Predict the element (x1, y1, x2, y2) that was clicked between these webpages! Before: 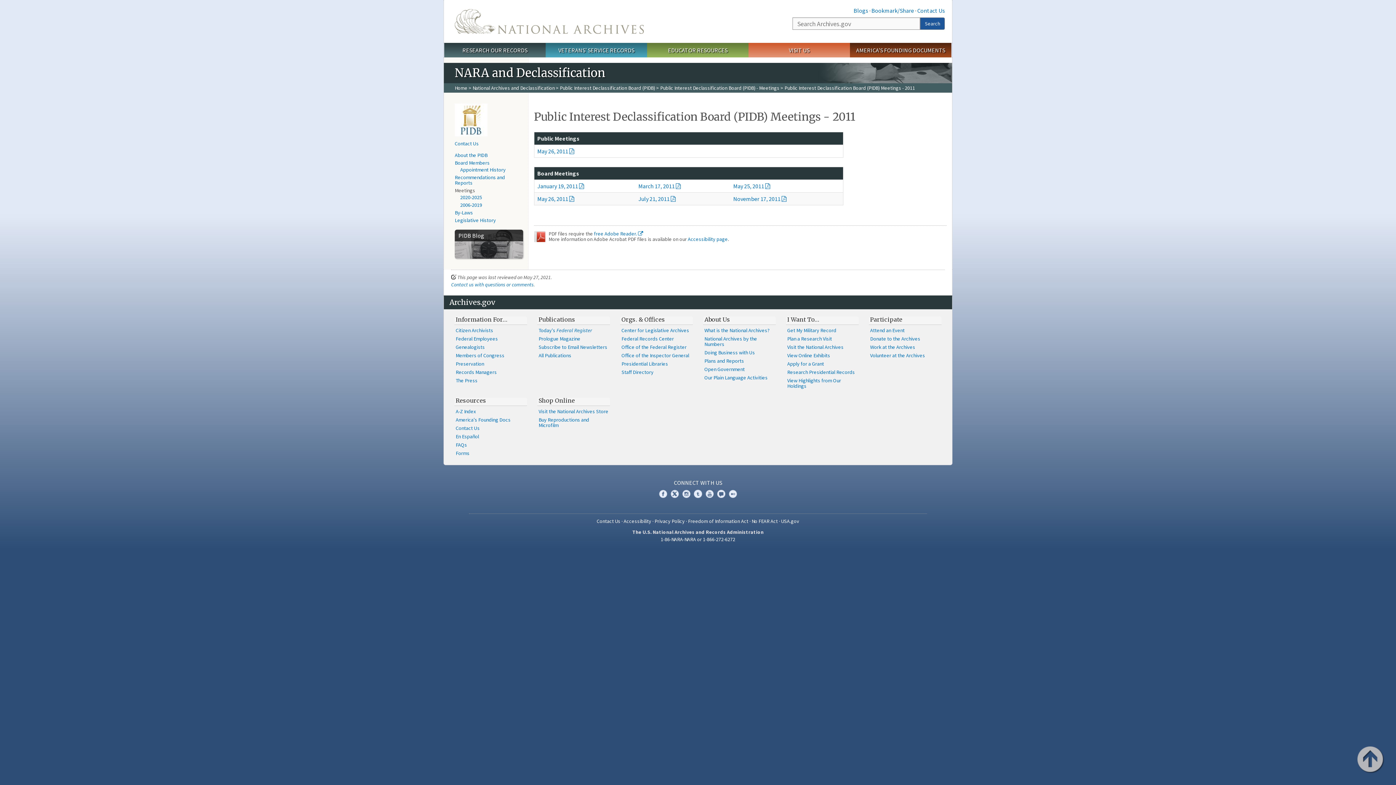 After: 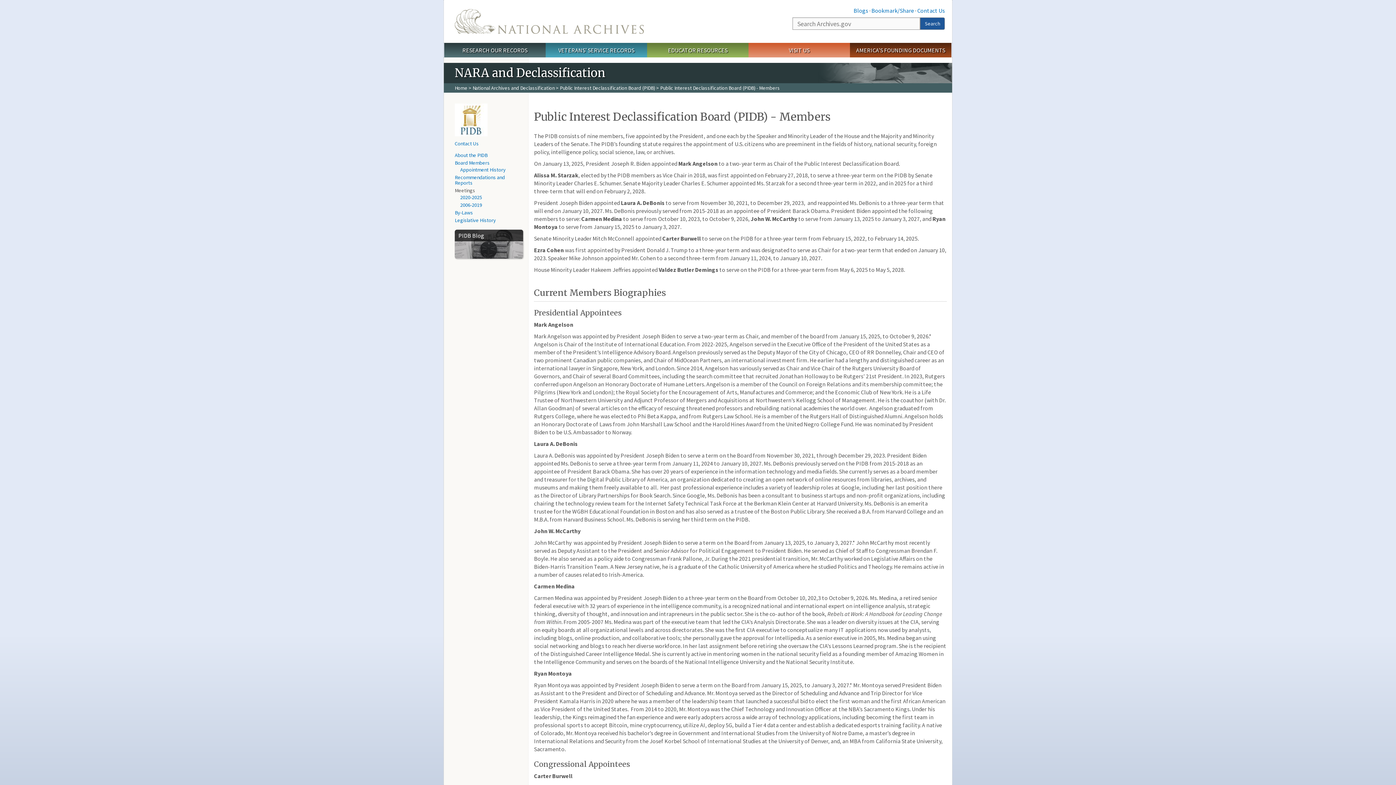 Action: label: Board Members bbox: (454, 159, 489, 166)